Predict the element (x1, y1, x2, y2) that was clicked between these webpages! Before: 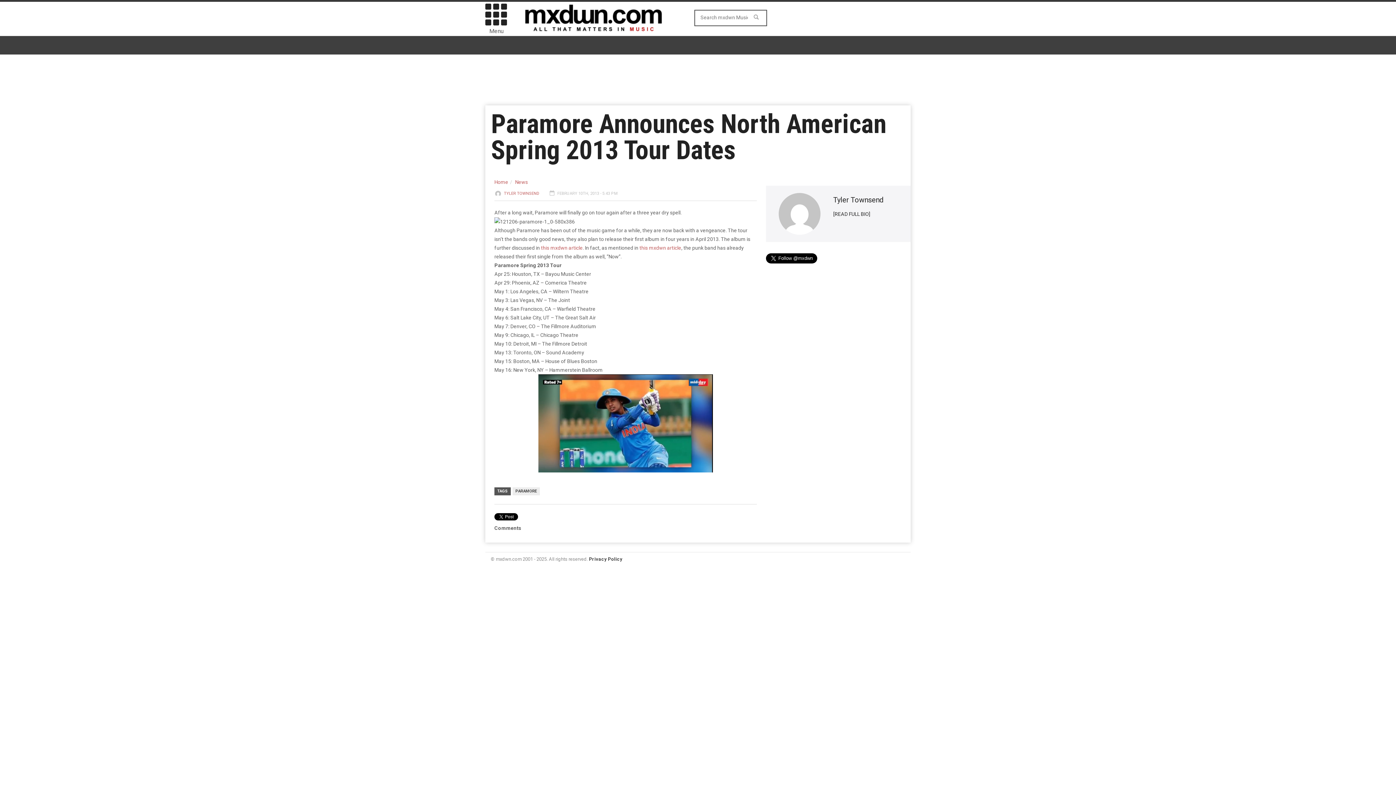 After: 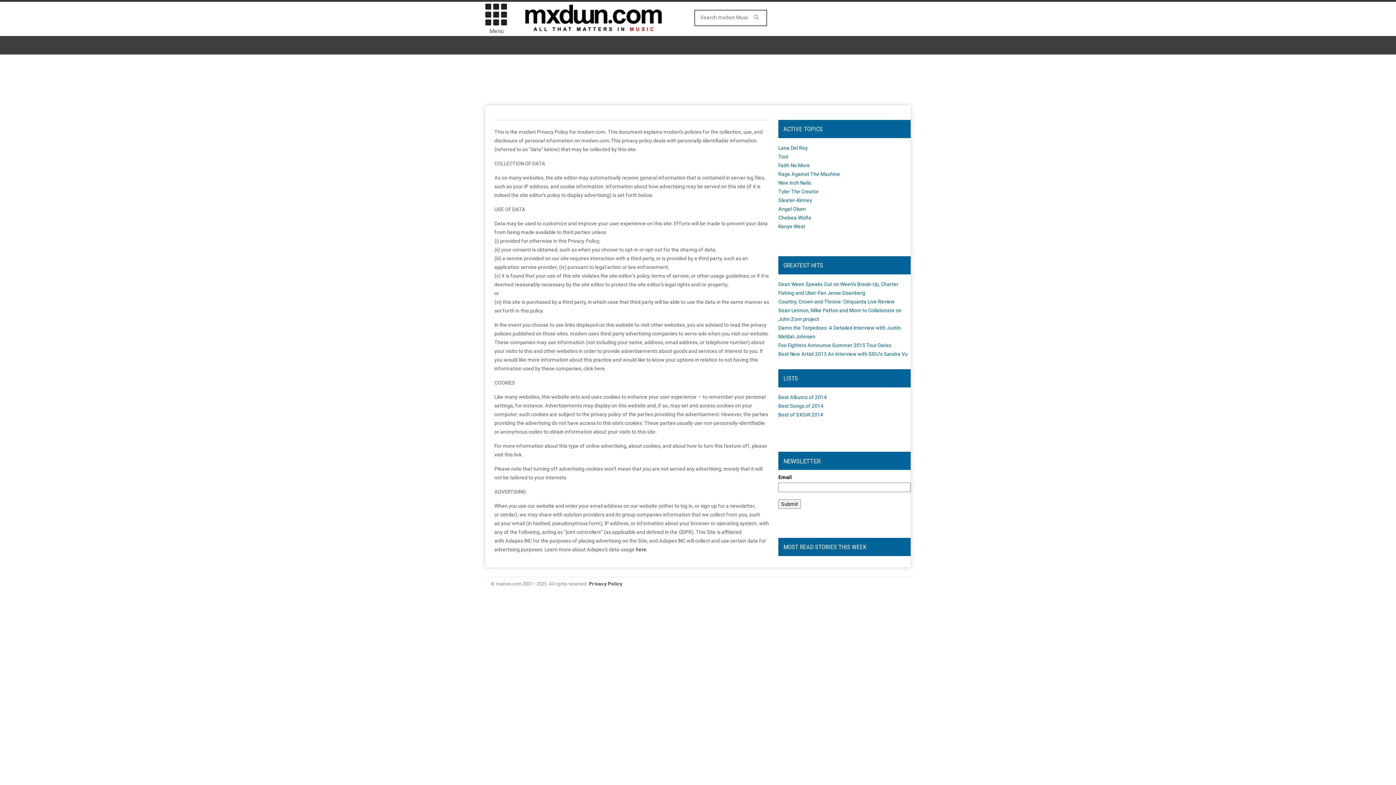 Action: label: Privacy Policy bbox: (589, 556, 622, 562)